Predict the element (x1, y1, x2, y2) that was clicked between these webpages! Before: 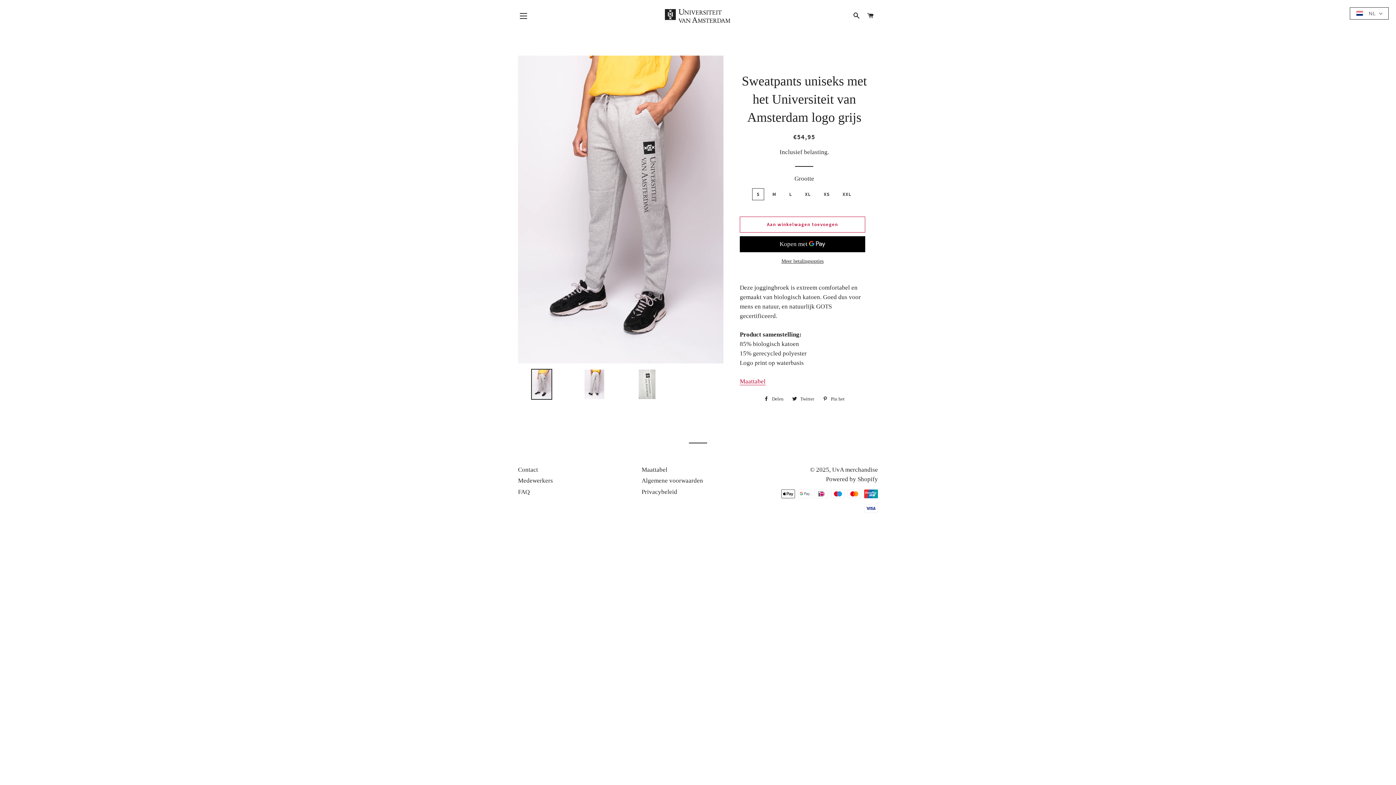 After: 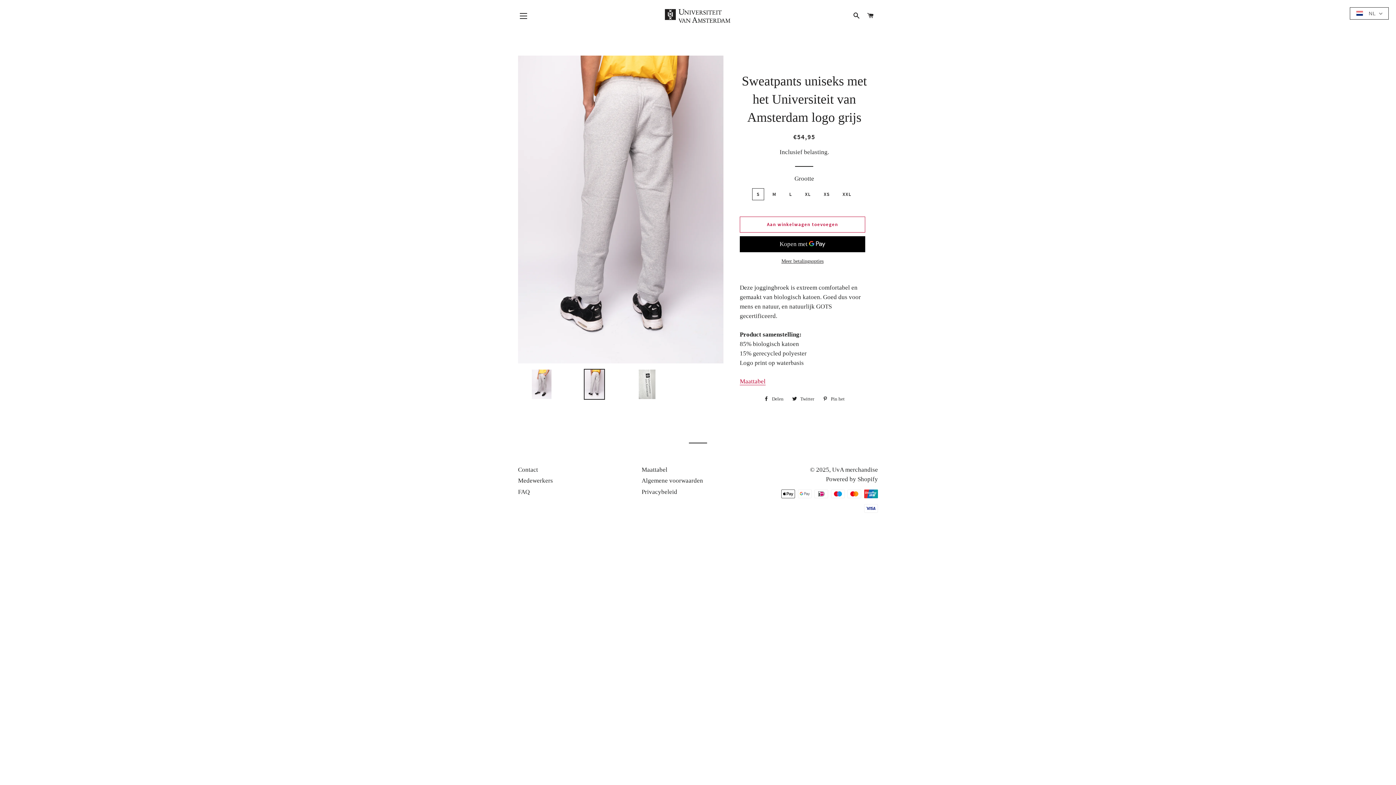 Action: bbox: (570, 369, 618, 400)